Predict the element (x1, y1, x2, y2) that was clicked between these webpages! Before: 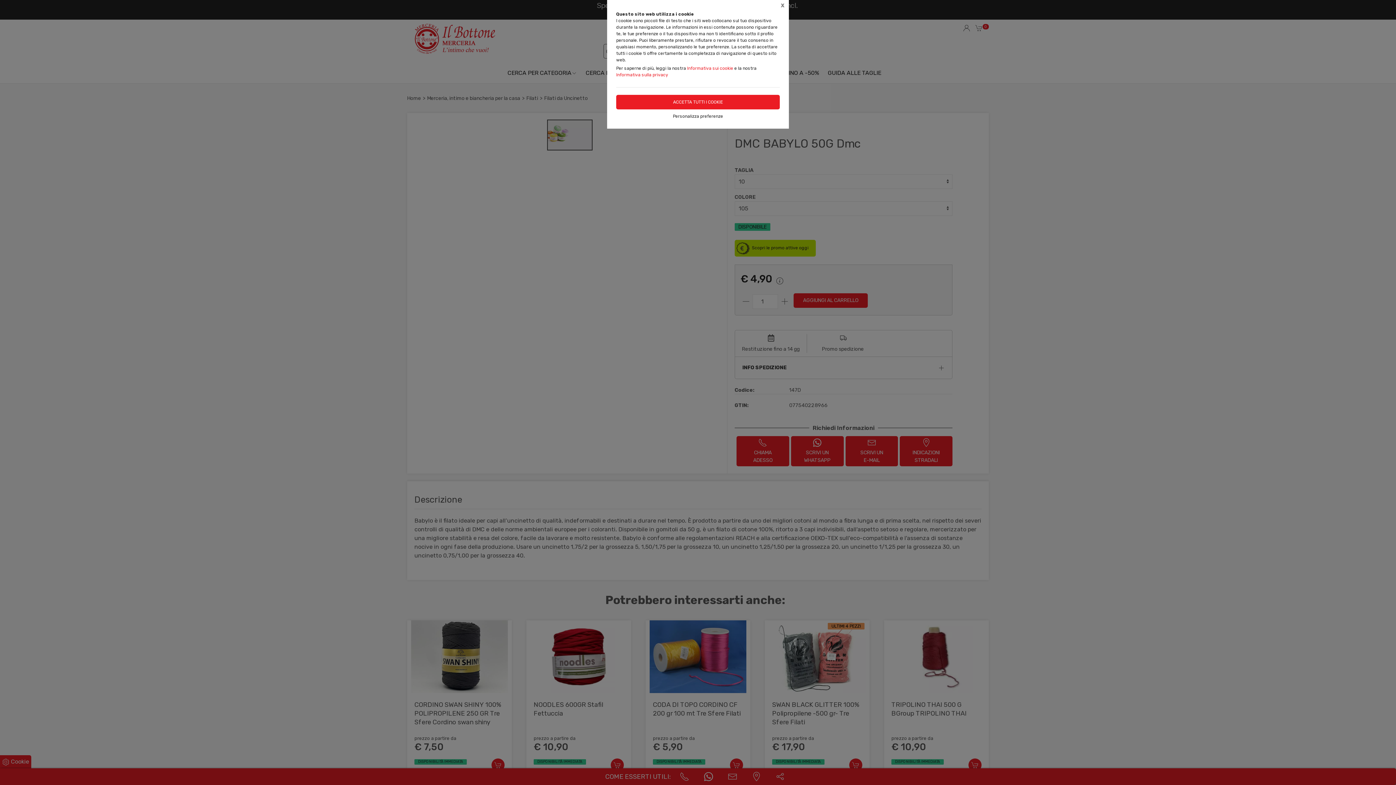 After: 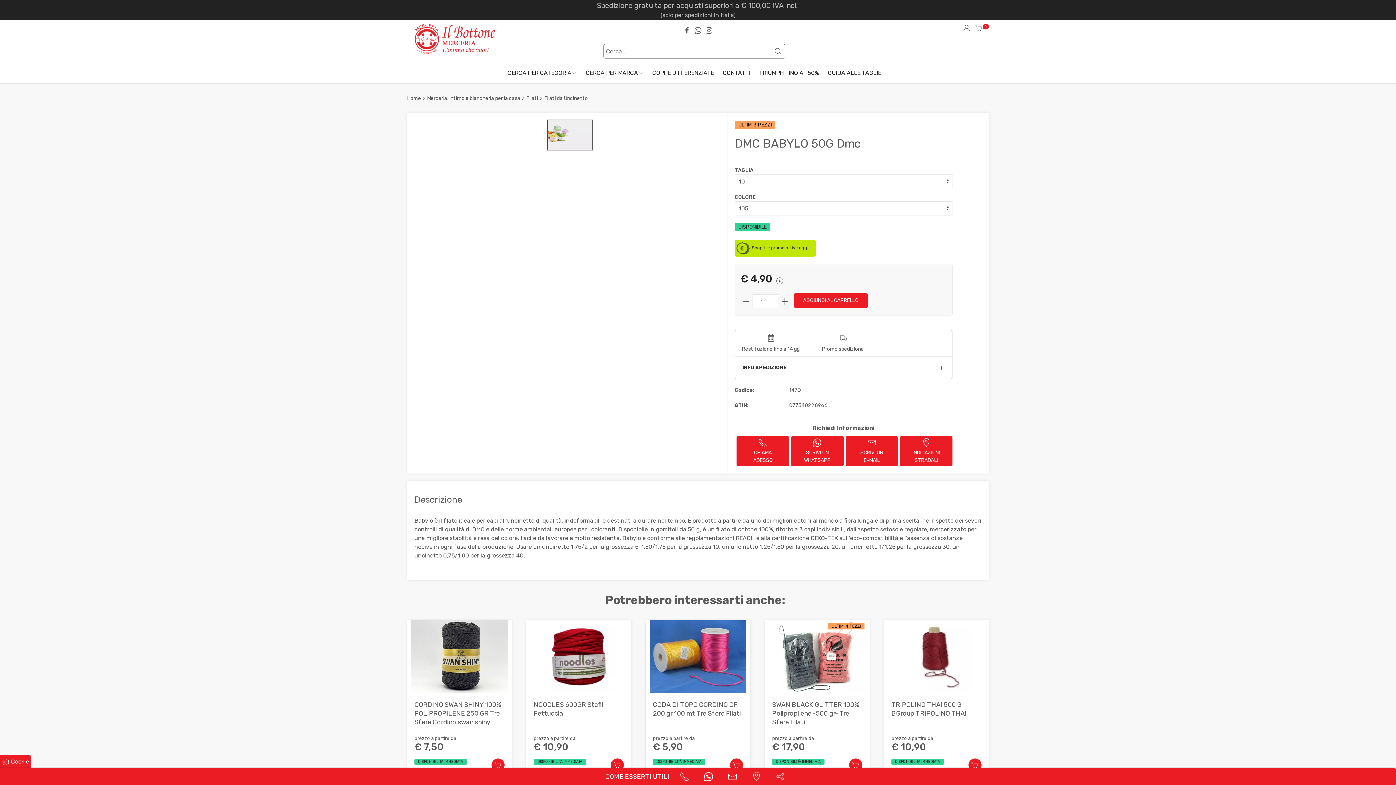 Action: bbox: (616, 94, 780, 109) label: ACCETTA TUTTI I COOKIE